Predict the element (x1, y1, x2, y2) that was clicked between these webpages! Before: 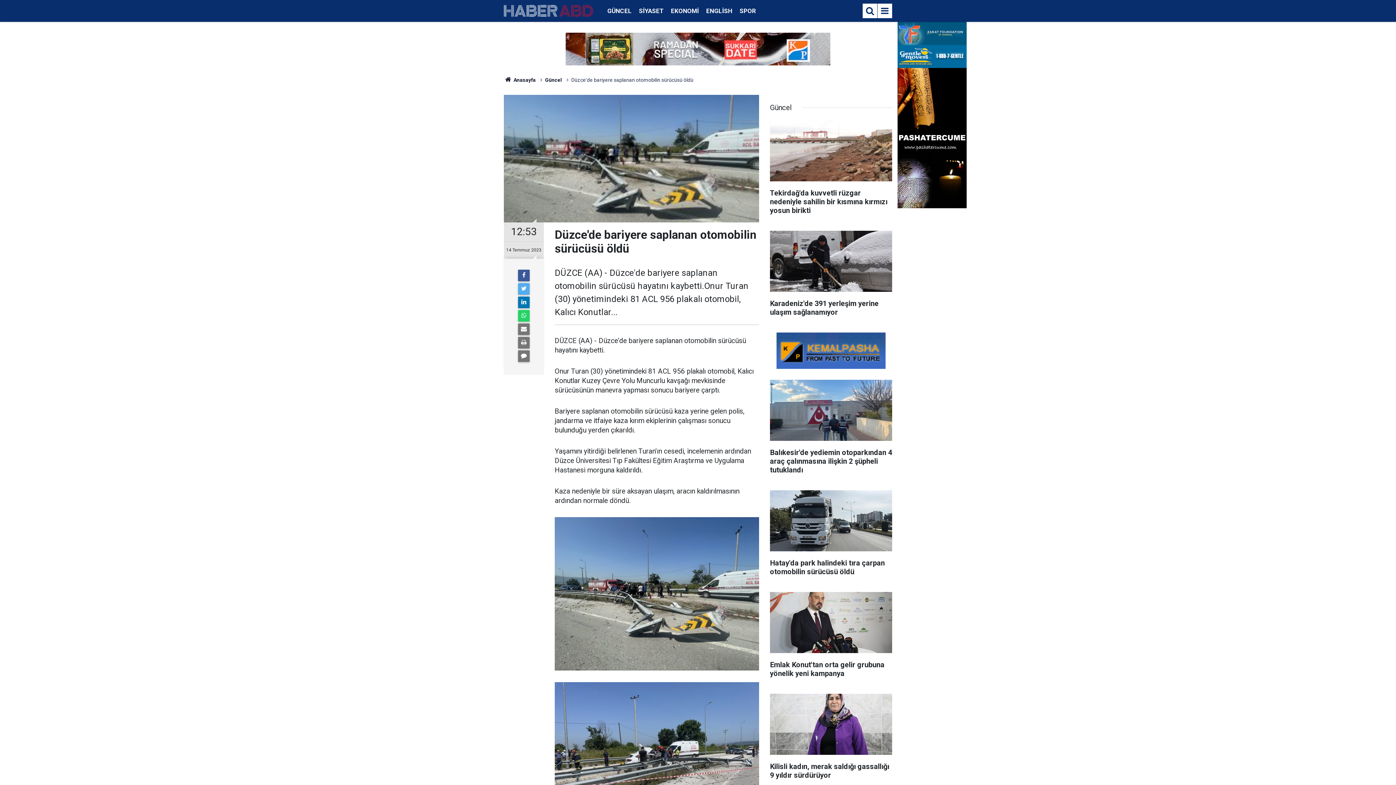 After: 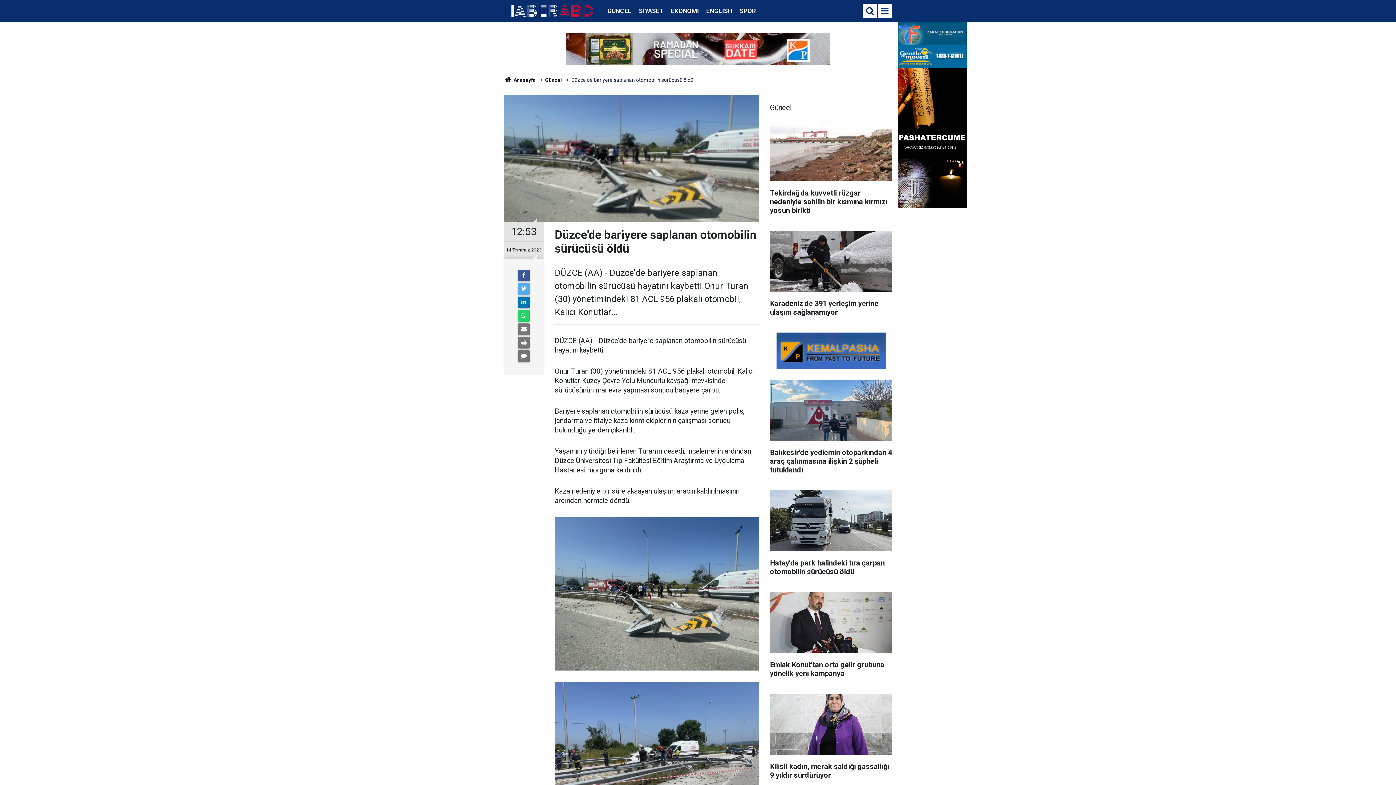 Action: bbox: (776, 332, 885, 369)